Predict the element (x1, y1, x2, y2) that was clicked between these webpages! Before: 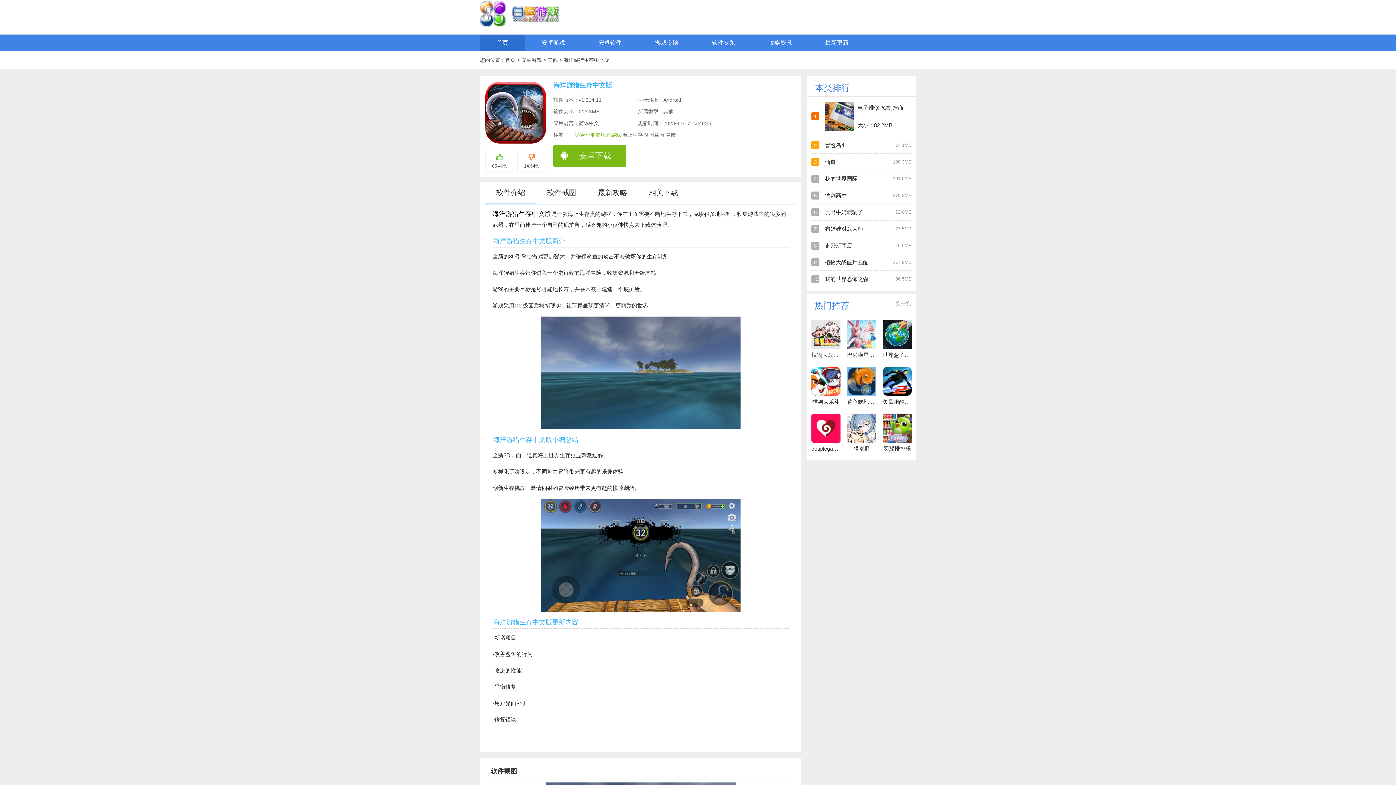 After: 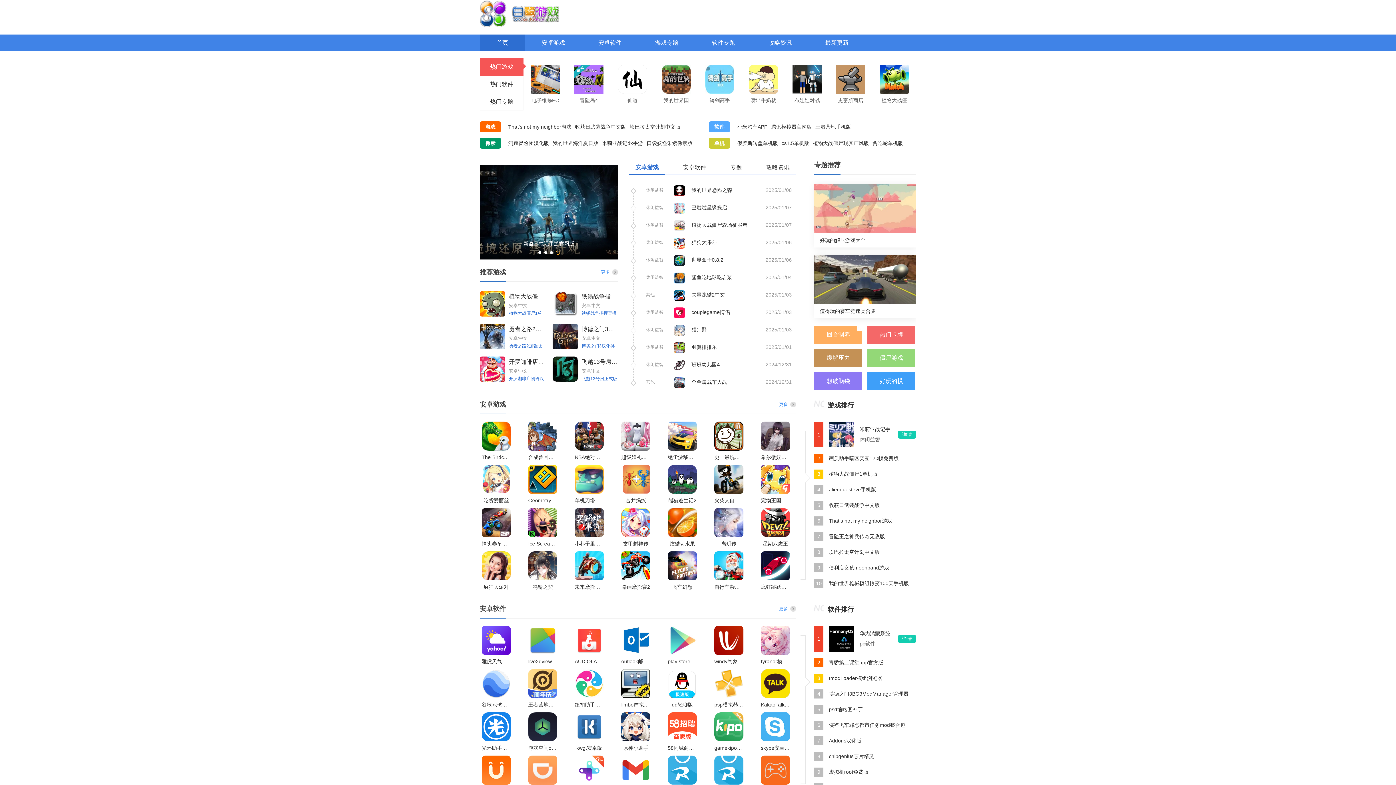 Action: bbox: (505, 57, 515, 62) label: 首页